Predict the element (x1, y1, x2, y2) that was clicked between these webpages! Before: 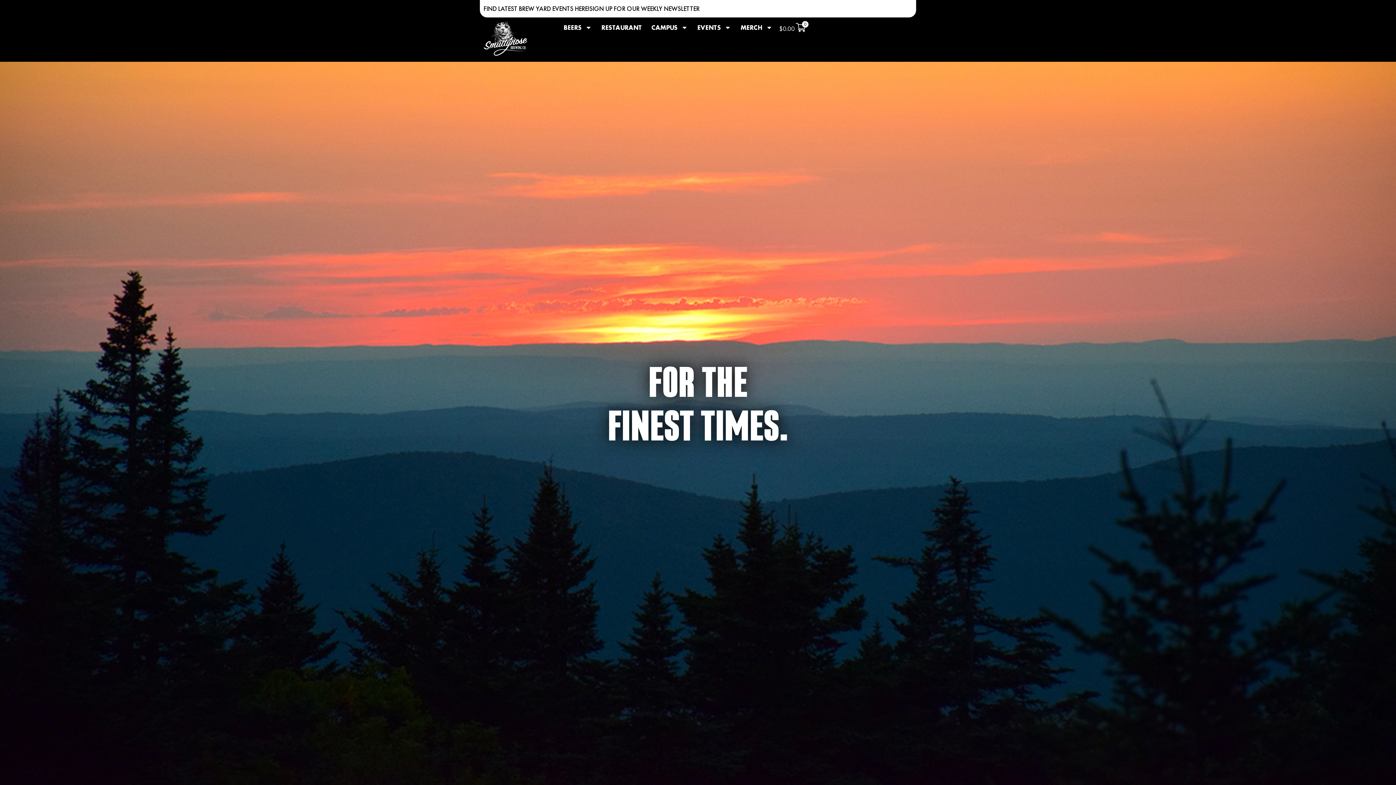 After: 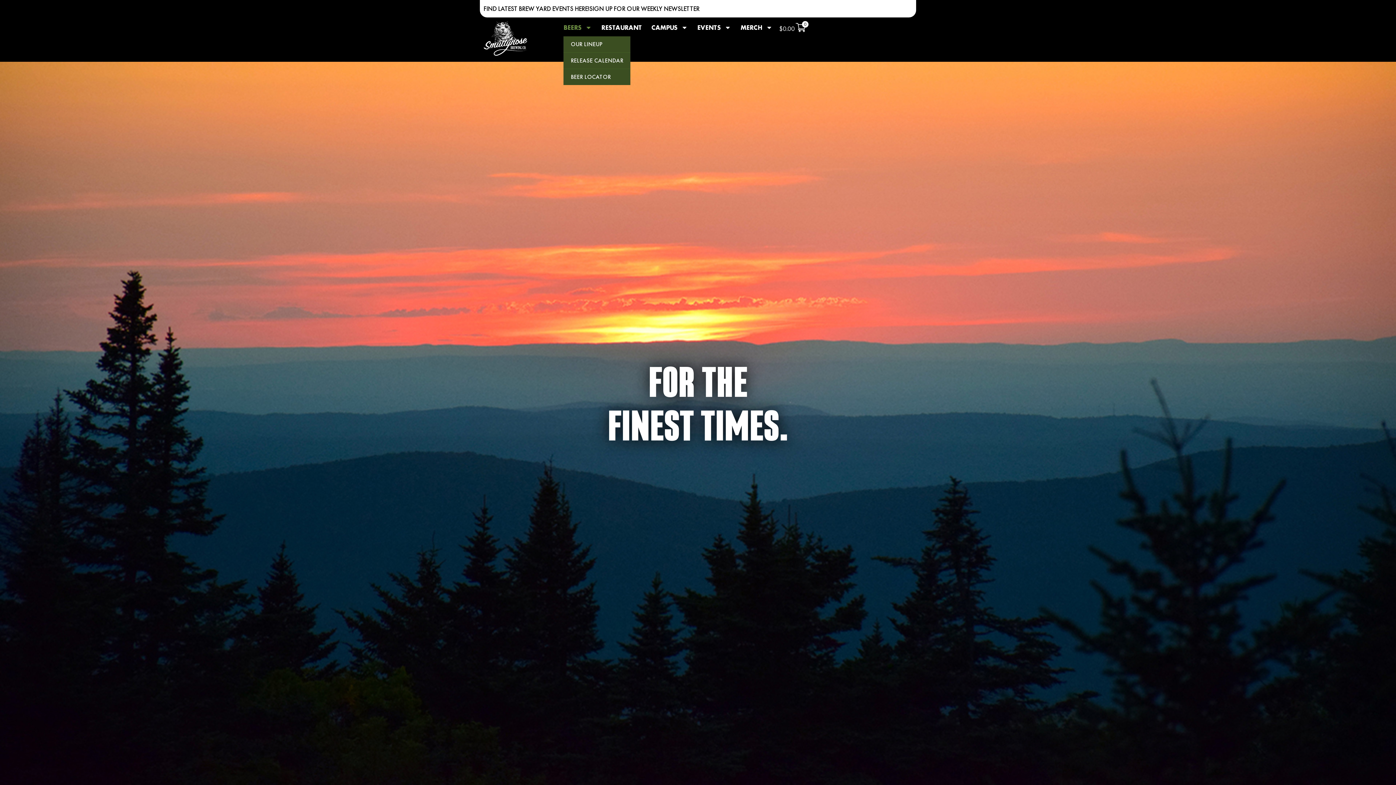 Action: bbox: (563, 22, 592, 32) label: BEERS